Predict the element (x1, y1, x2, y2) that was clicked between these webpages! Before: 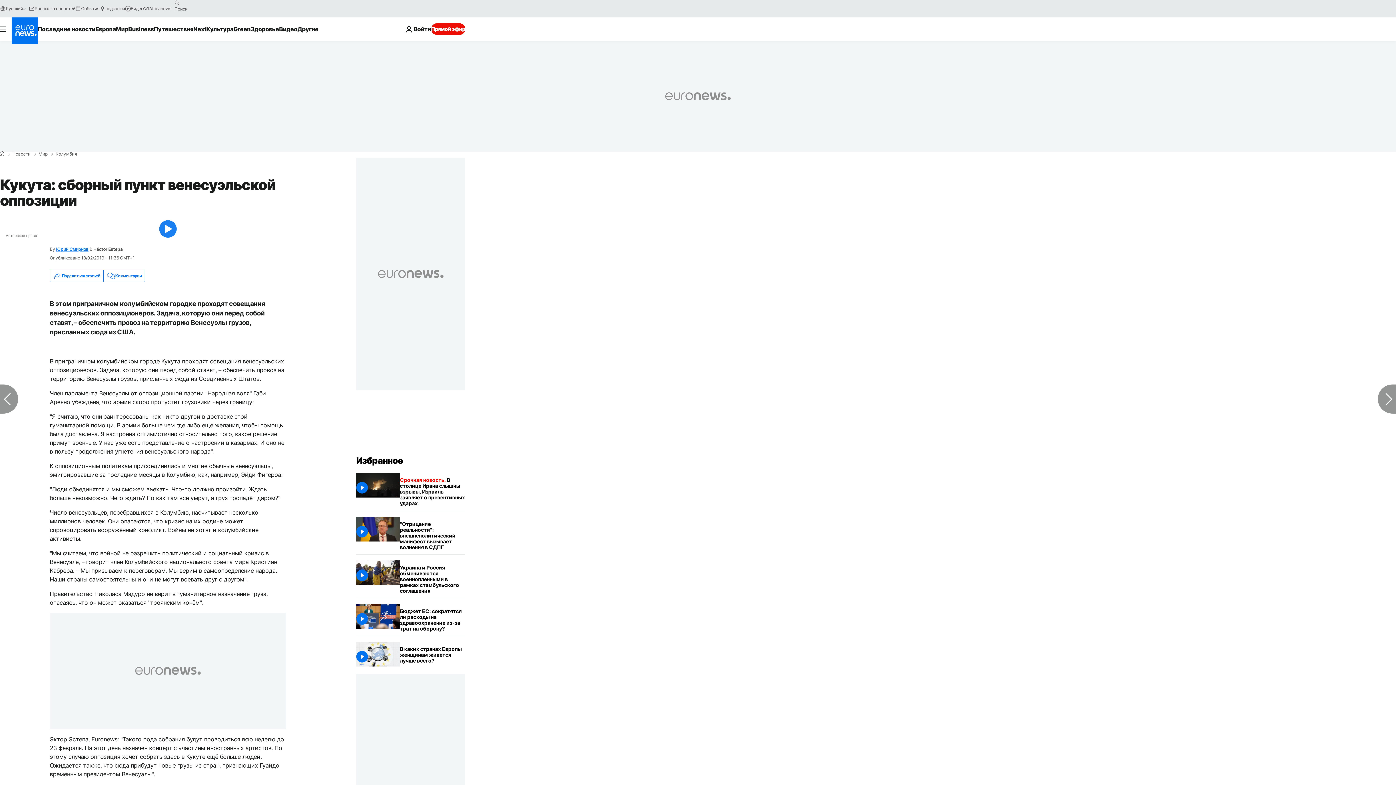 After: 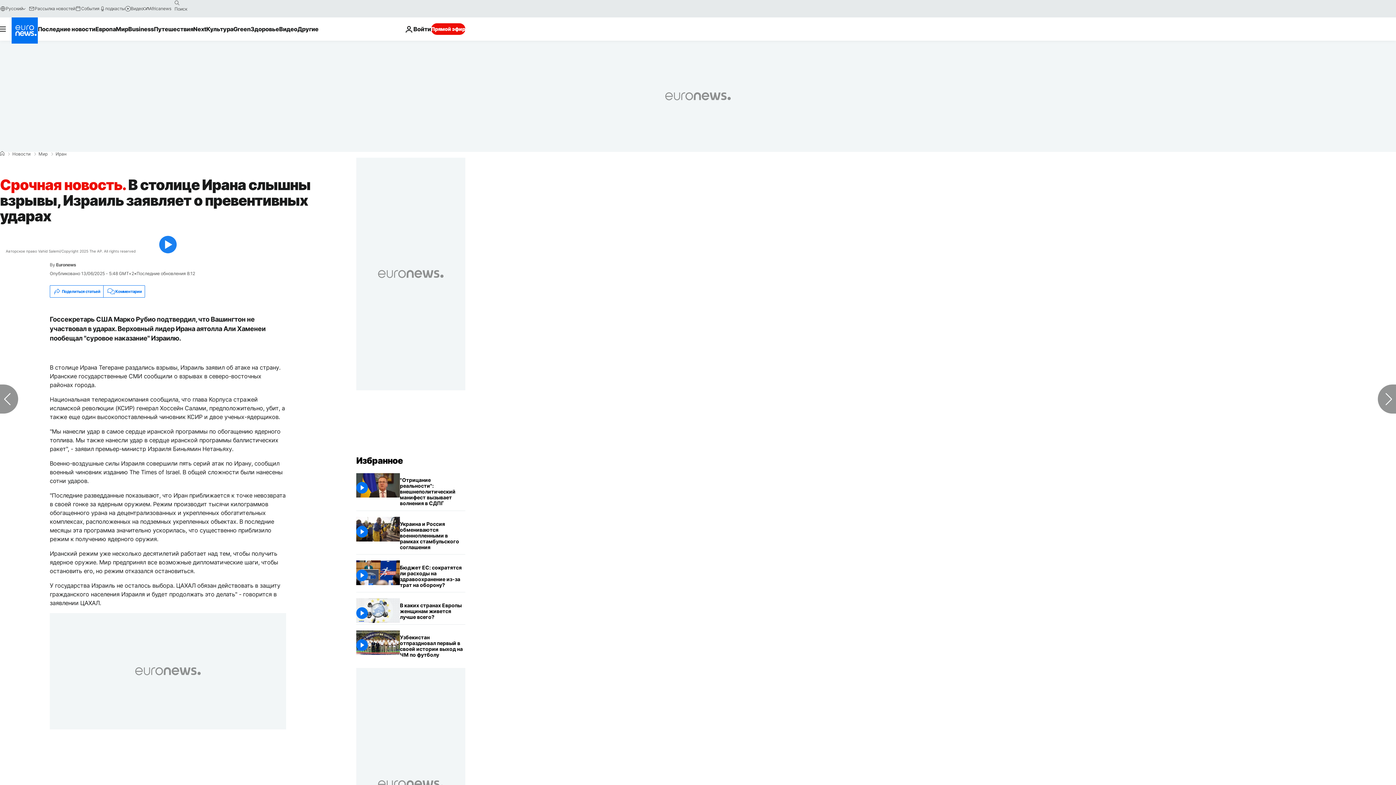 Action: bbox: (400, 473, 465, 510) label: В столице Ирана слышны взрывы, Израиль заявляет о превентивных ударах